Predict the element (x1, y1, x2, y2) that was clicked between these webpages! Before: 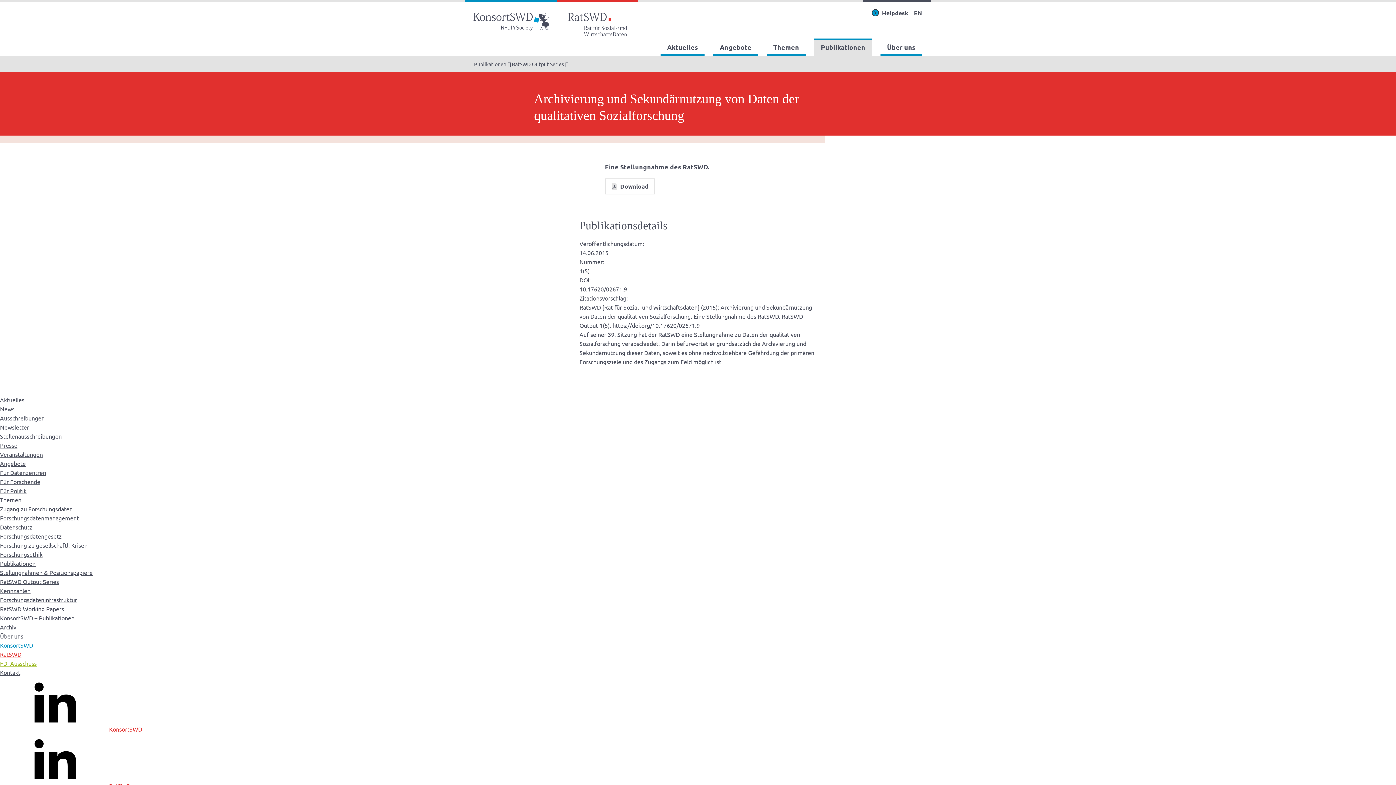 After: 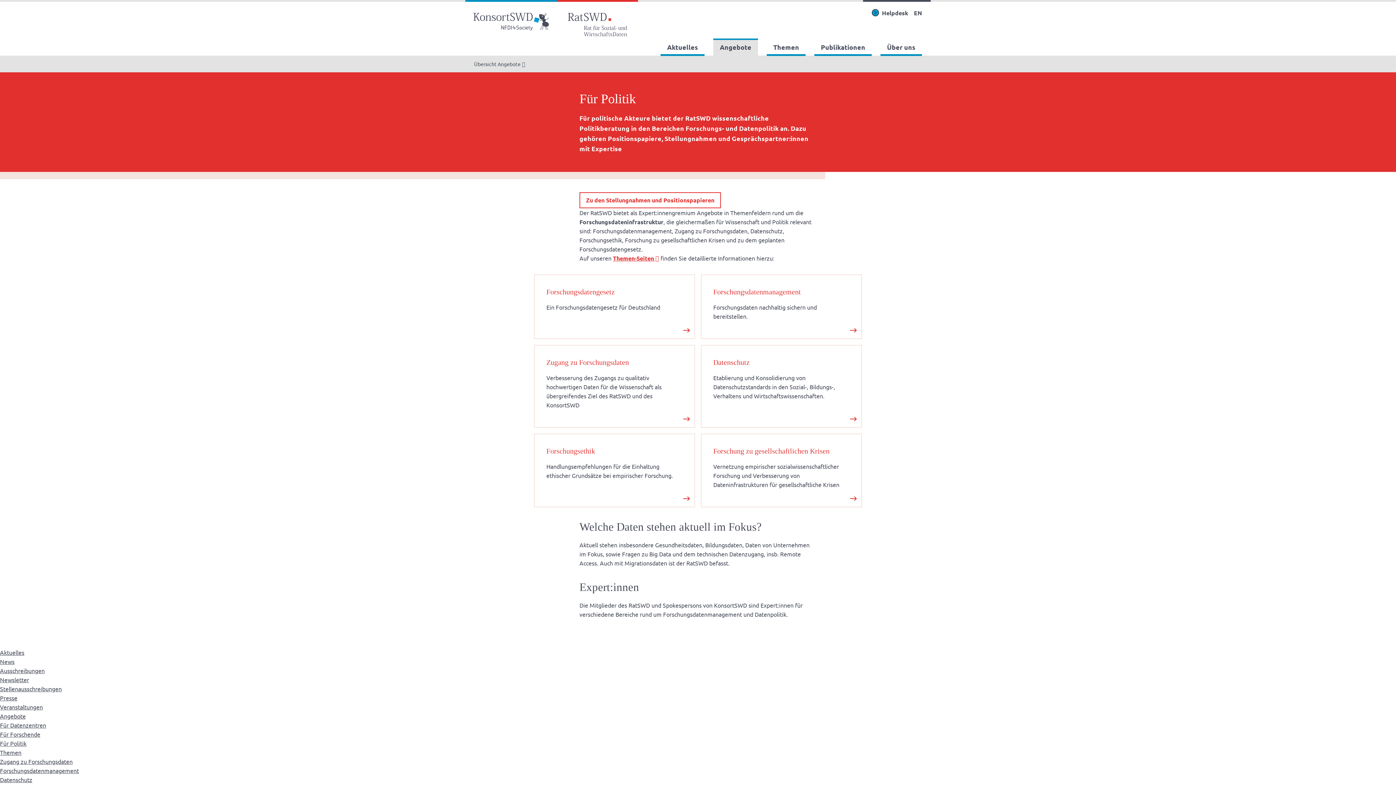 Action: label: Für Politik bbox: (0, 487, 26, 494)